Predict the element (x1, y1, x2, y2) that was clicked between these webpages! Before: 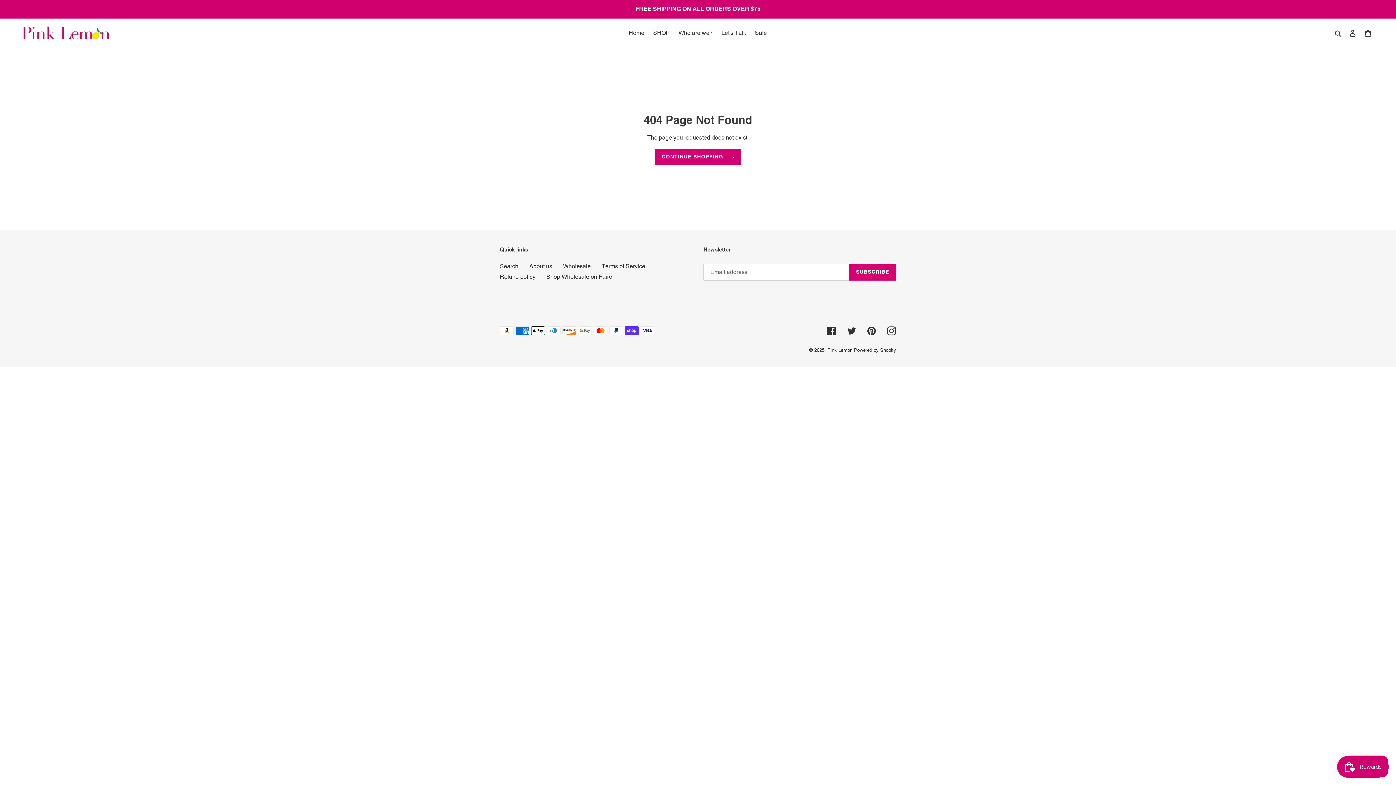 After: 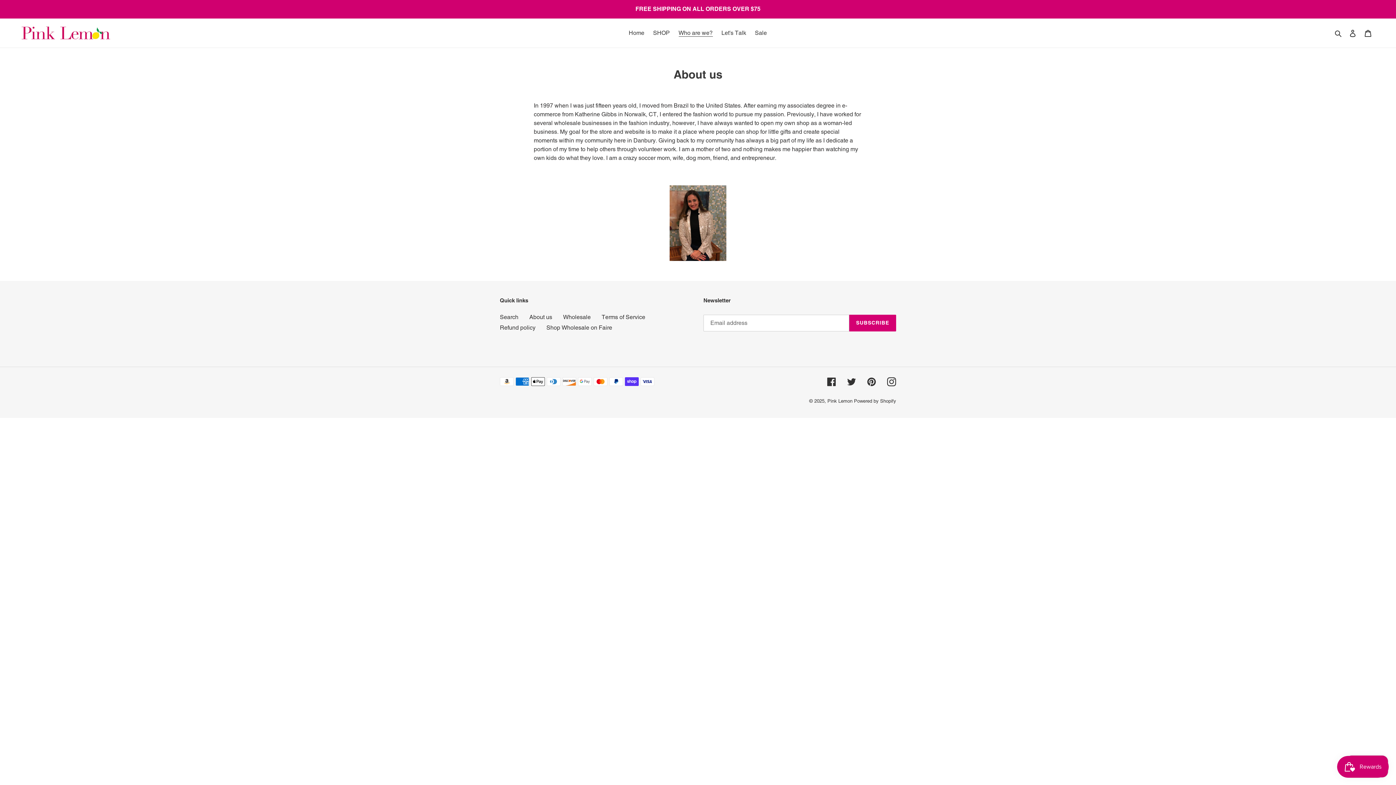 Action: label: About us bbox: (529, 262, 552, 269)